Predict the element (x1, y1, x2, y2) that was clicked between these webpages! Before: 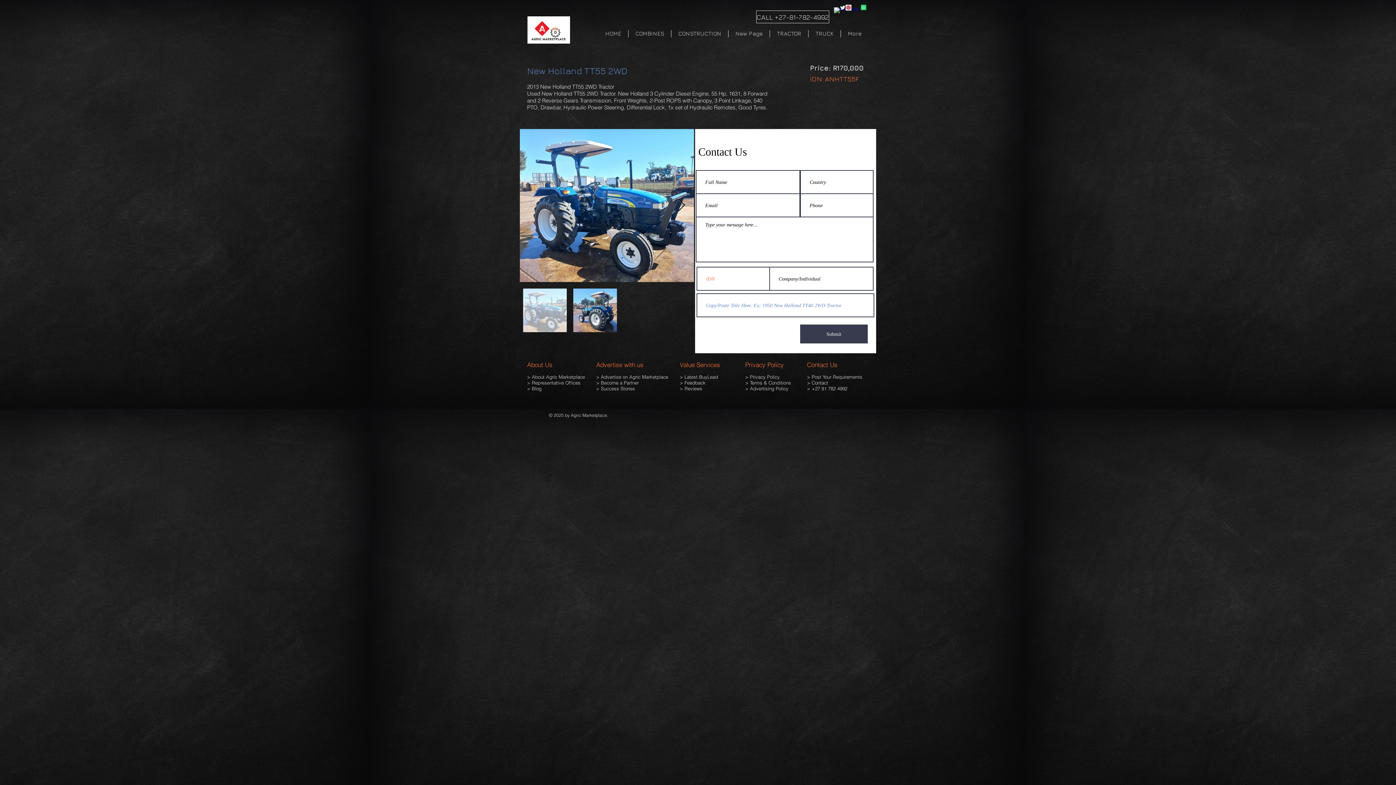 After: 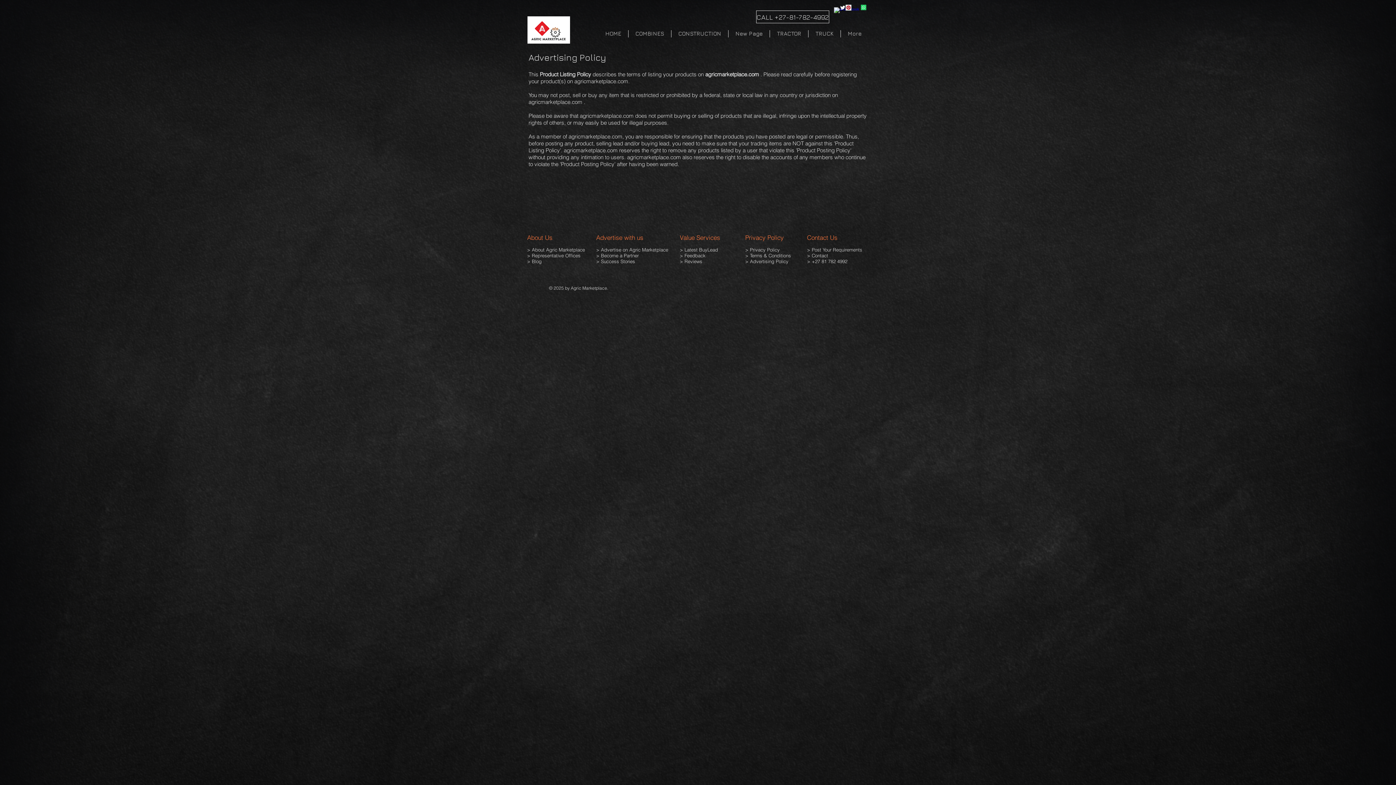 Action: label: Advertising Policy bbox: (750, 385, 788, 391)